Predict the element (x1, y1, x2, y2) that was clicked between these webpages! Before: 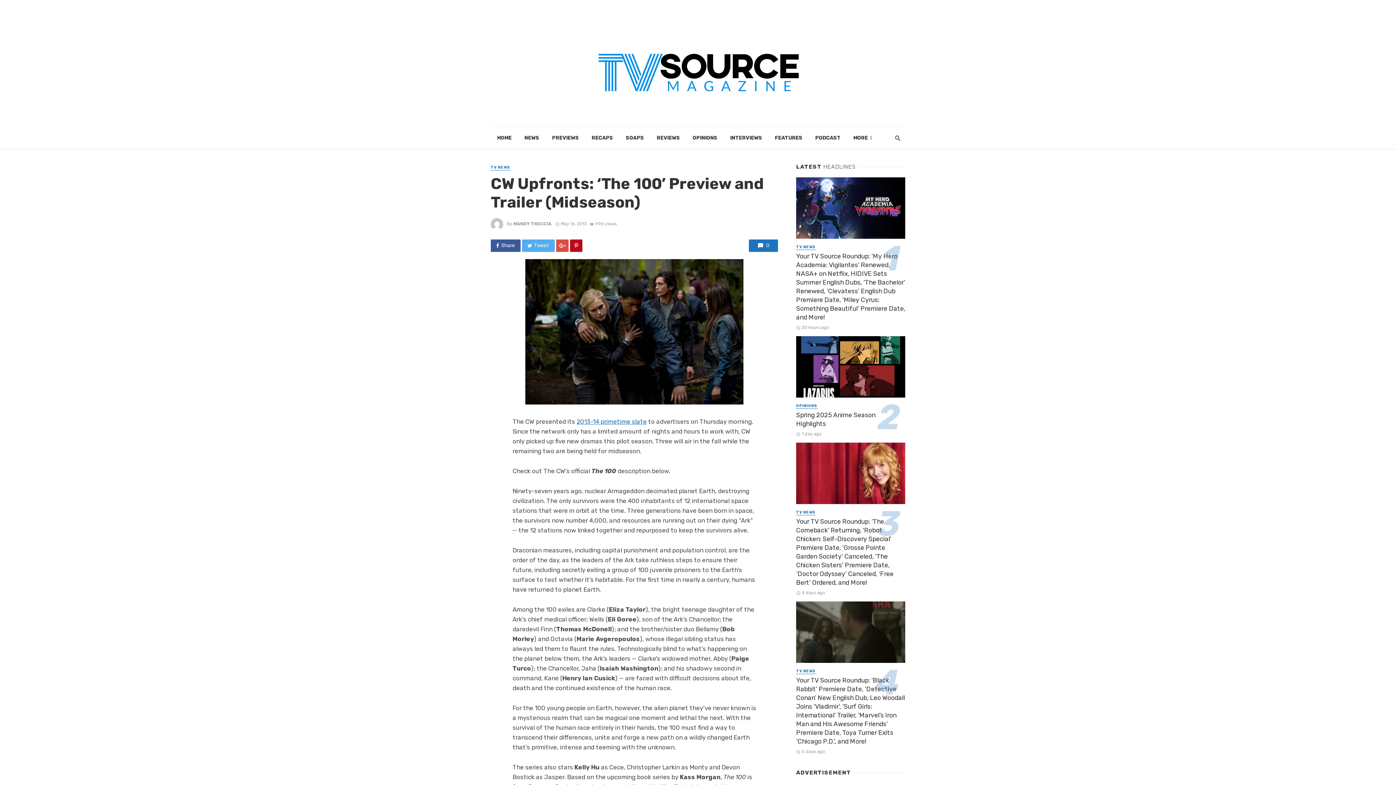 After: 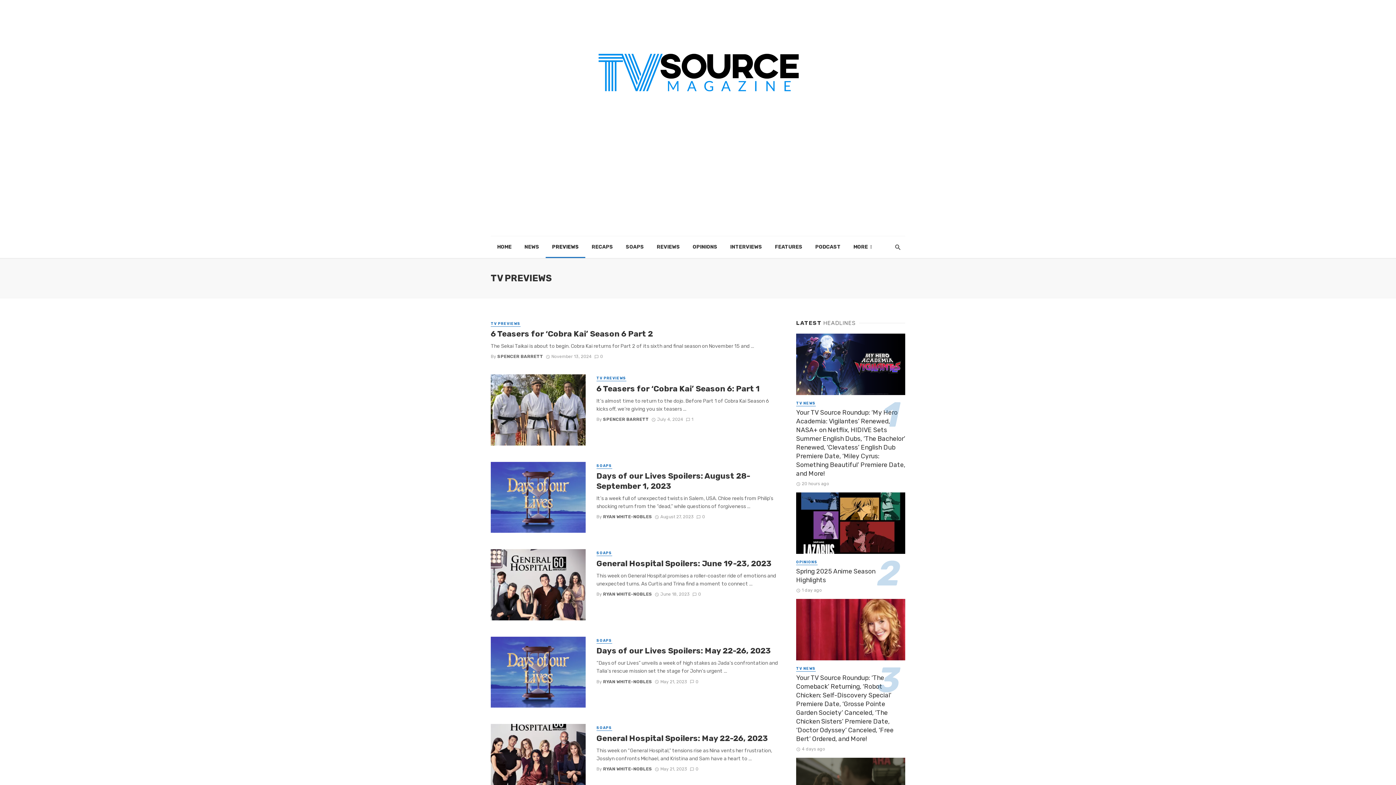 Action: bbox: (545, 127, 585, 149) label: PREVIEWS